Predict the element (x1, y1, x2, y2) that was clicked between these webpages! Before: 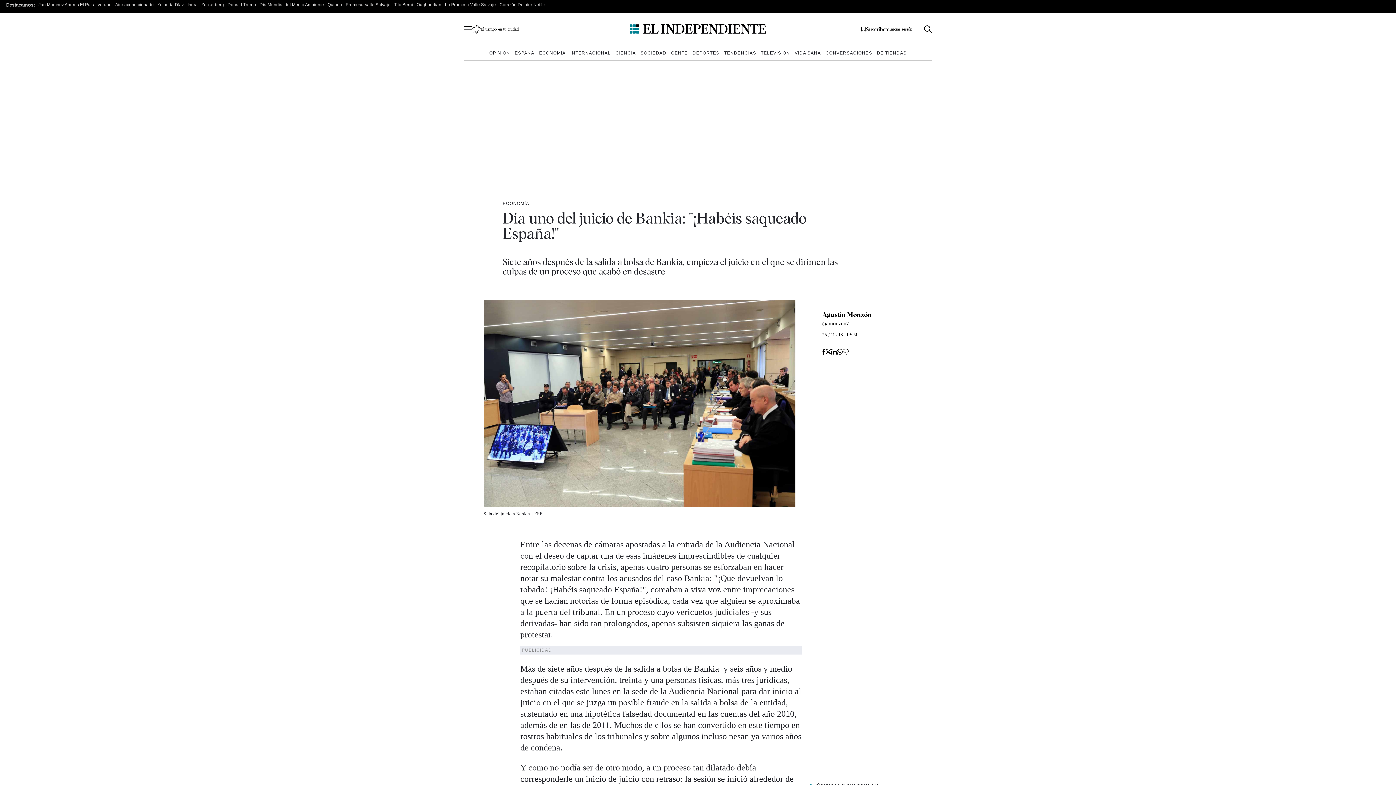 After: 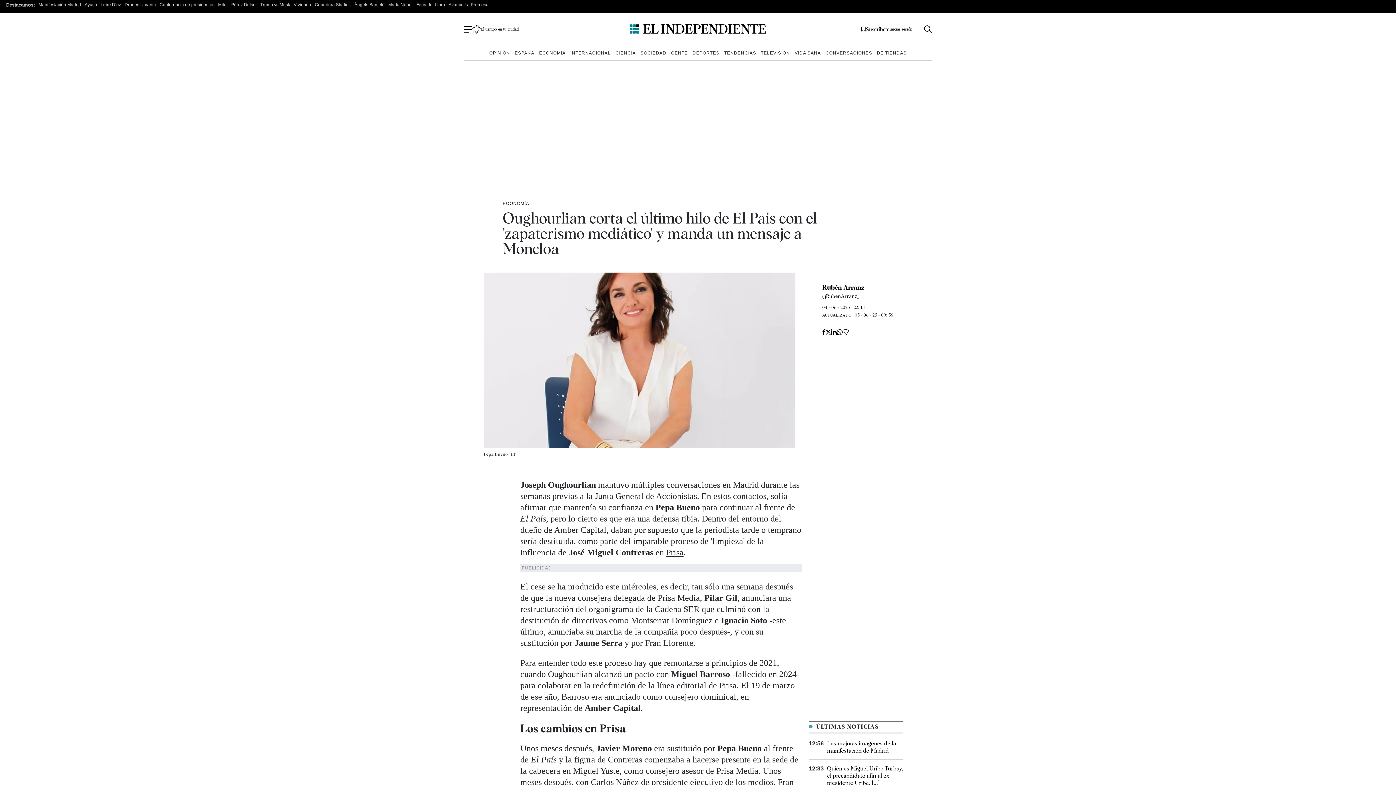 Action: label: Oughourlian bbox: (416, 2, 441, 7)